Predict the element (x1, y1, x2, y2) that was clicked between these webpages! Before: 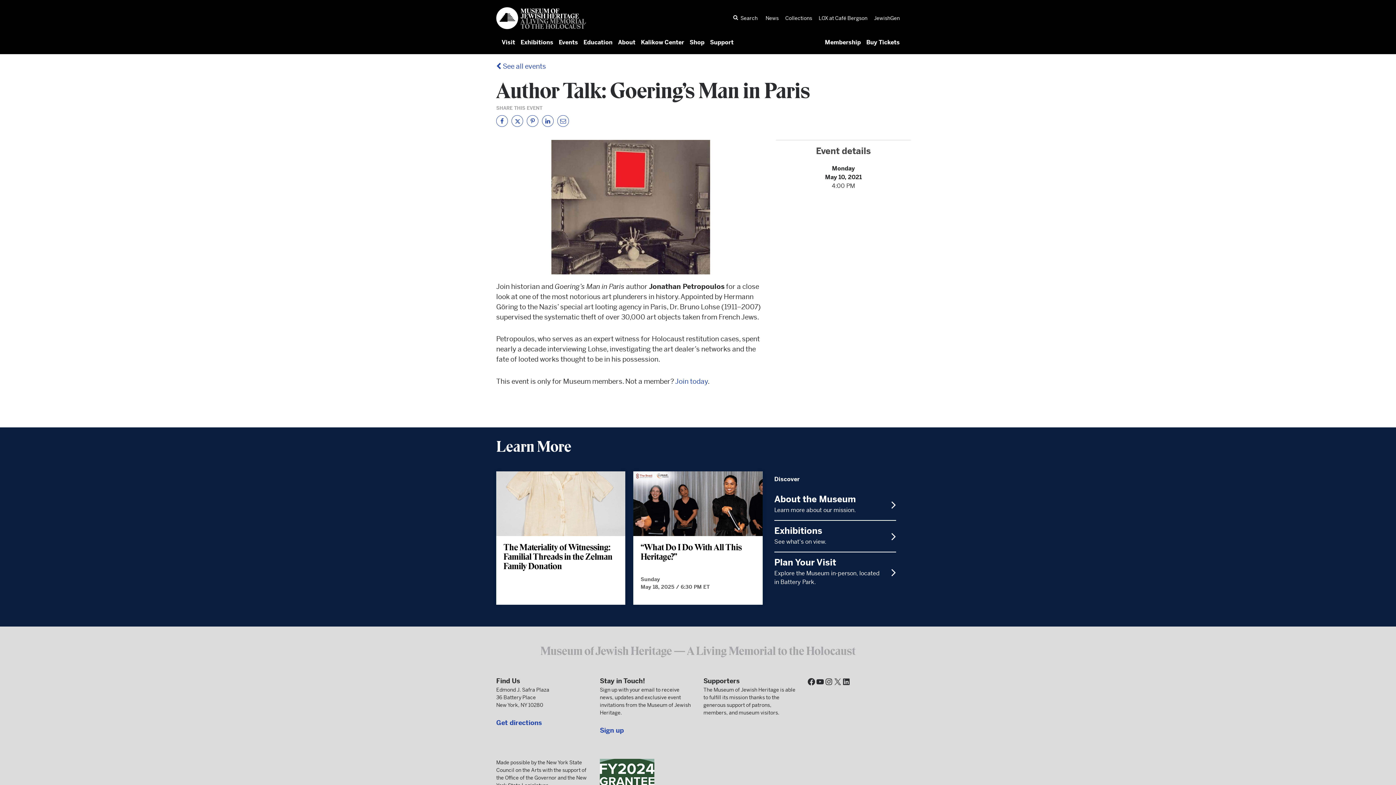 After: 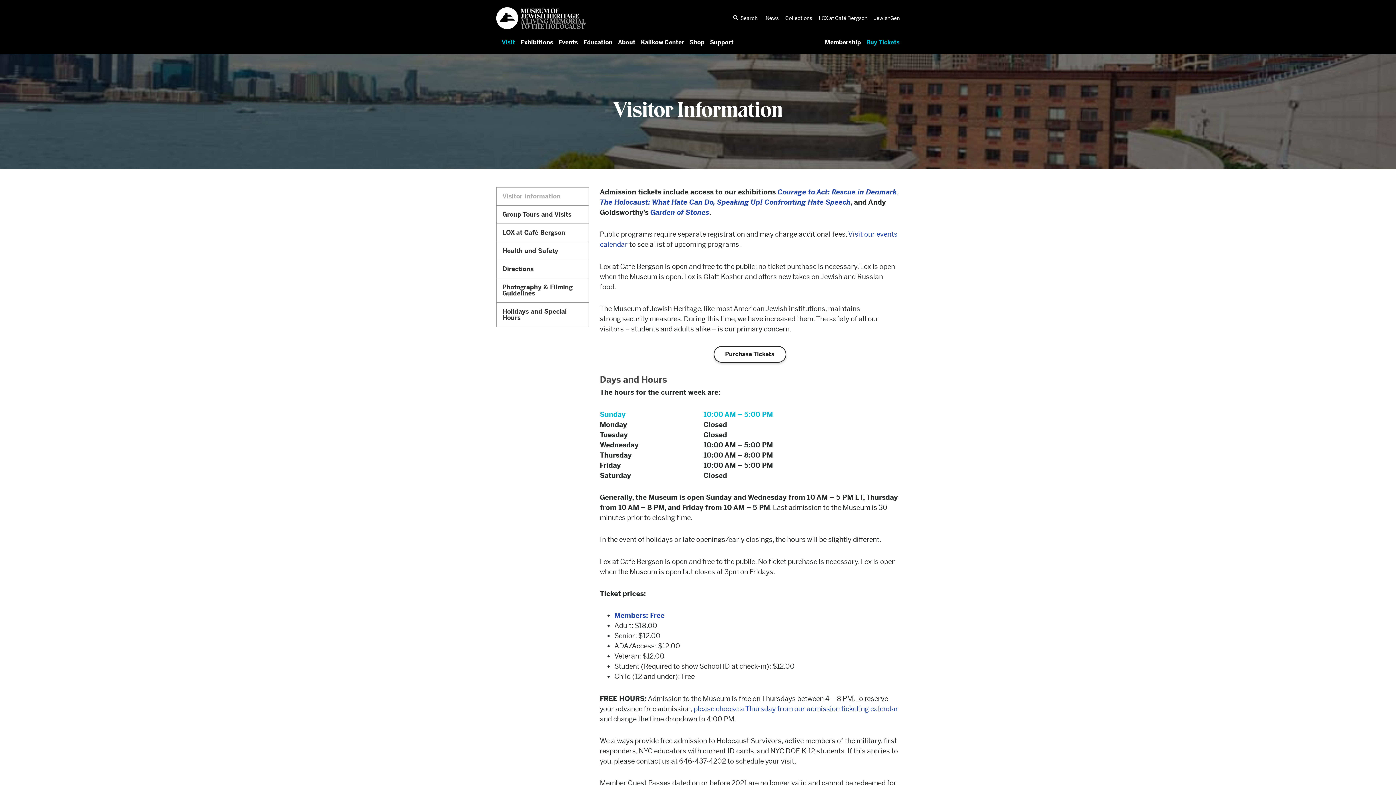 Action: label: Plan Your Visit
Explore the Museum in-person, located in Battery Park. bbox: (774, 558, 896, 586)